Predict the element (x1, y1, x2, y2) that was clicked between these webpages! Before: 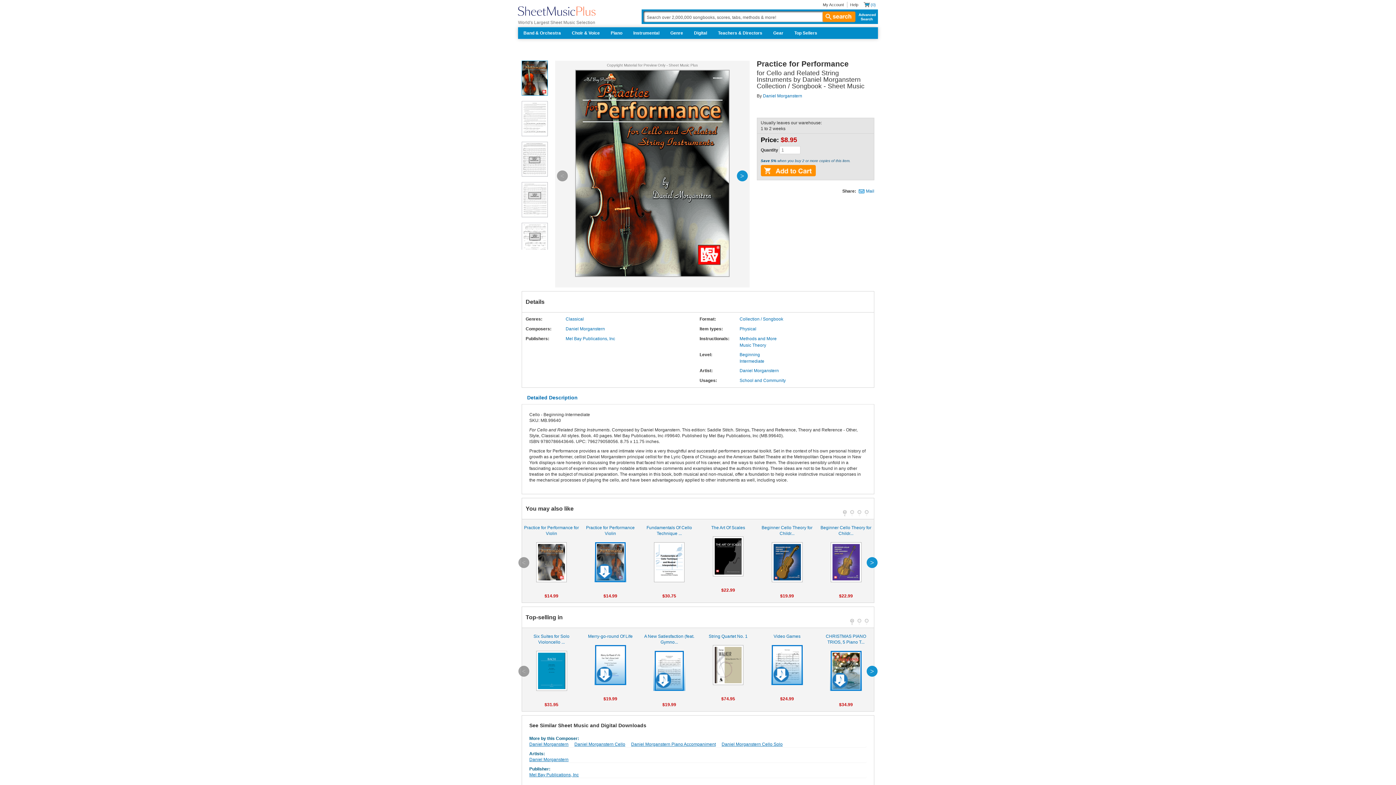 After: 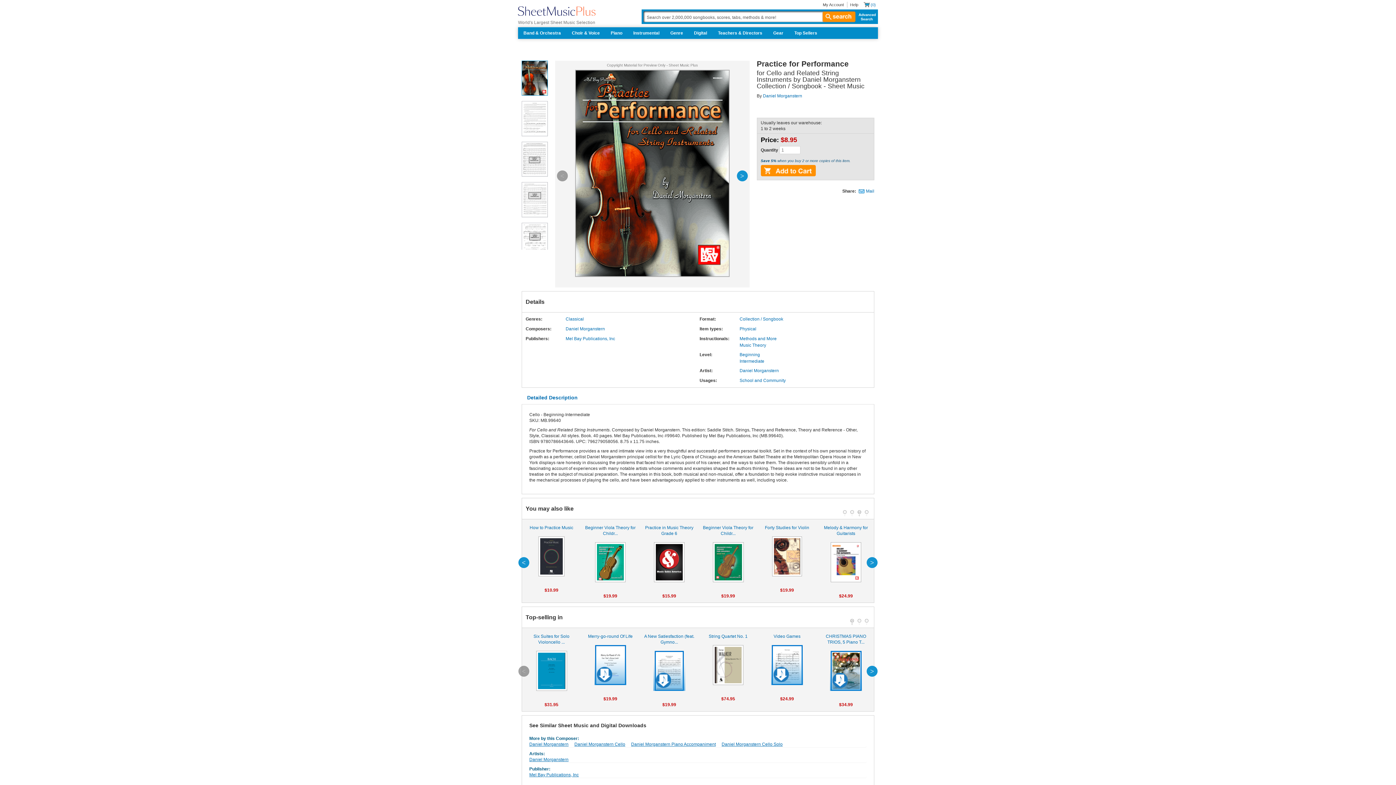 Action: label: 4 bbox: (865, 510, 868, 514)